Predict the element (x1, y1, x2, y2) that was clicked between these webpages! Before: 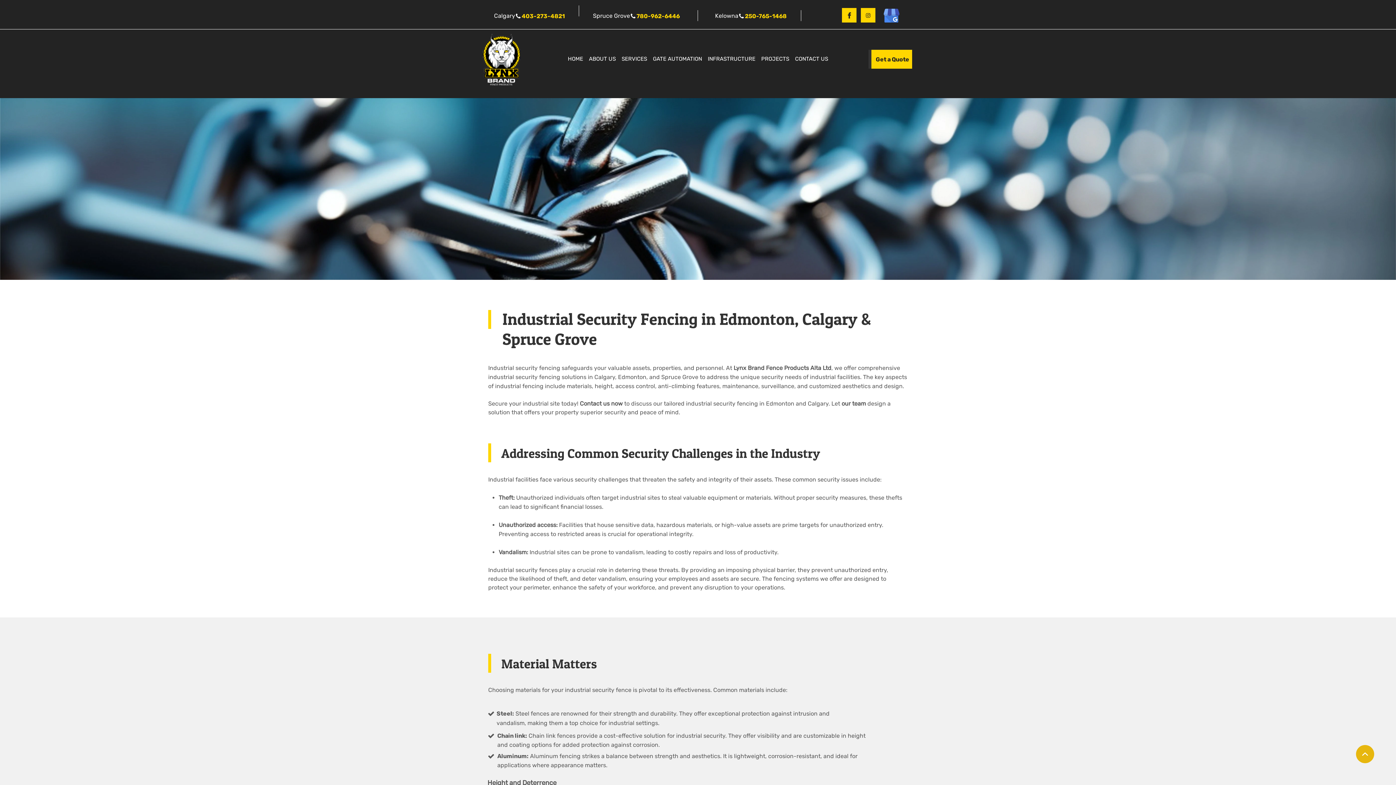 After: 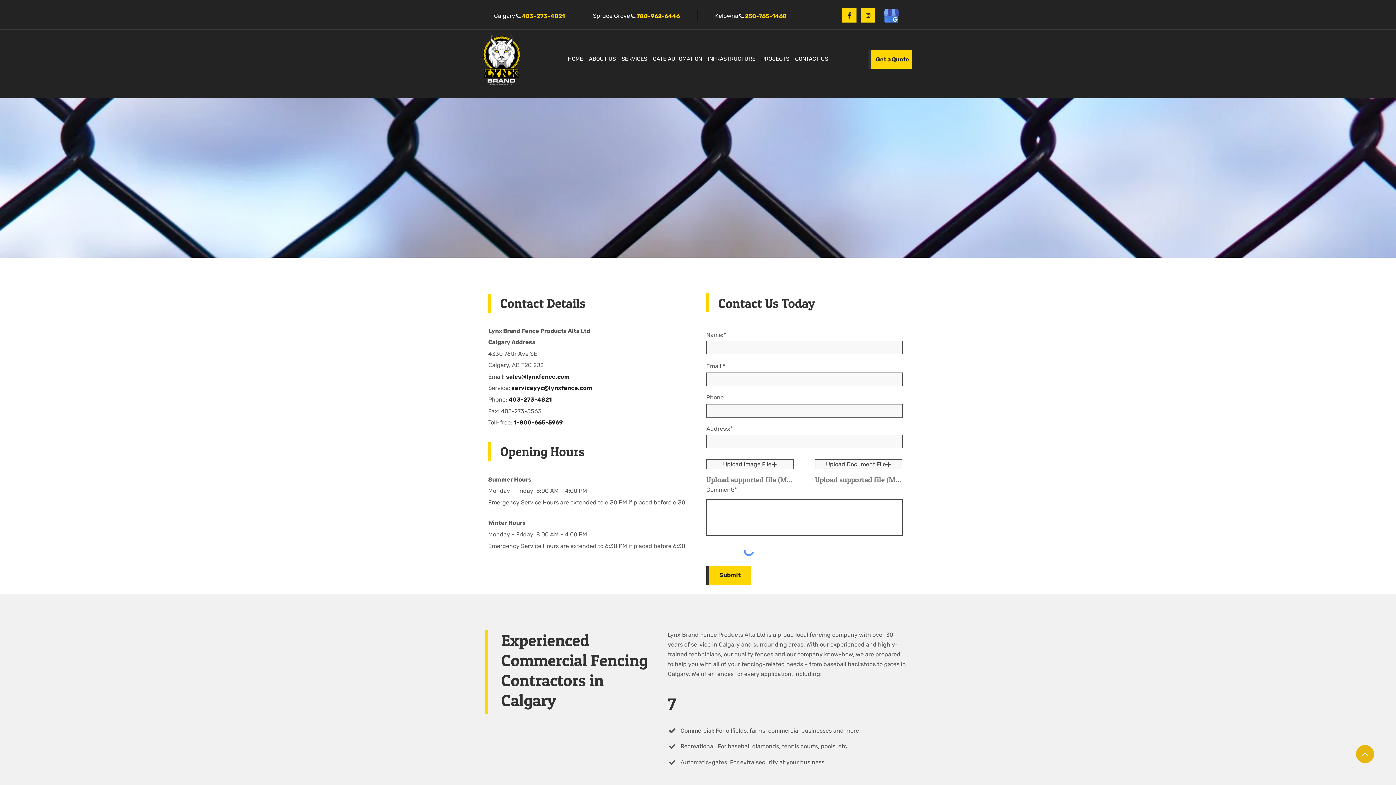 Action: label: Contact us now bbox: (580, 400, 622, 407)